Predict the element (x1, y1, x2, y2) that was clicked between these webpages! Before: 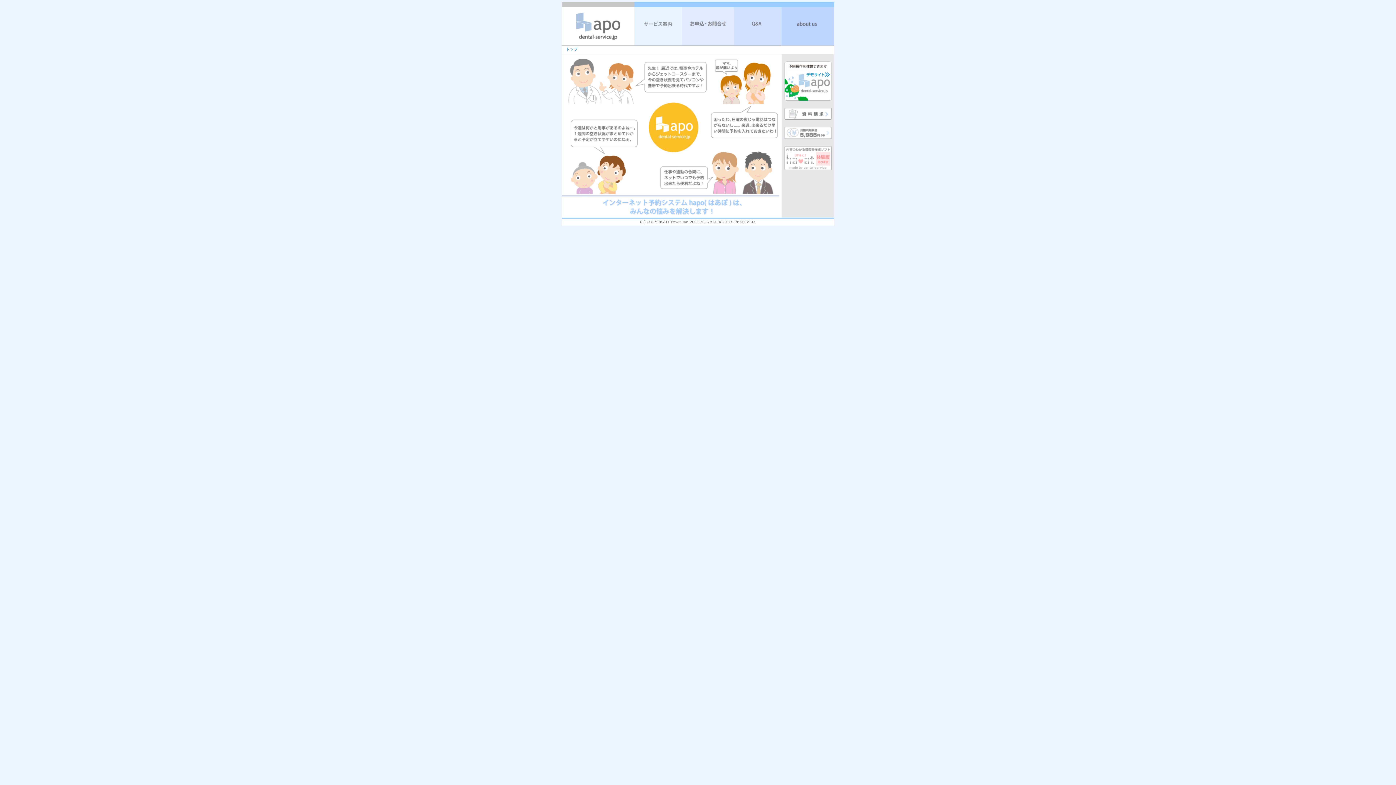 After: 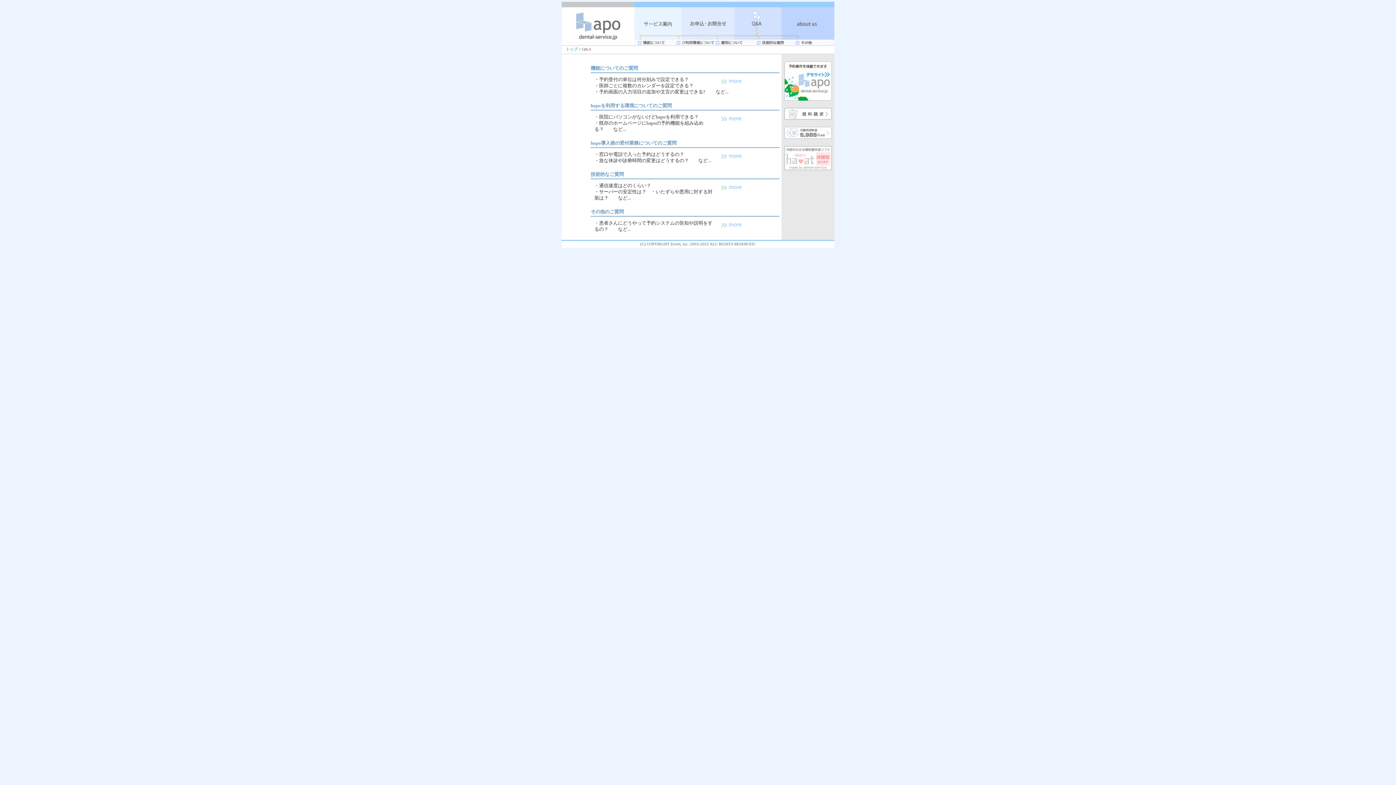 Action: bbox: (734, 41, 781, 46)